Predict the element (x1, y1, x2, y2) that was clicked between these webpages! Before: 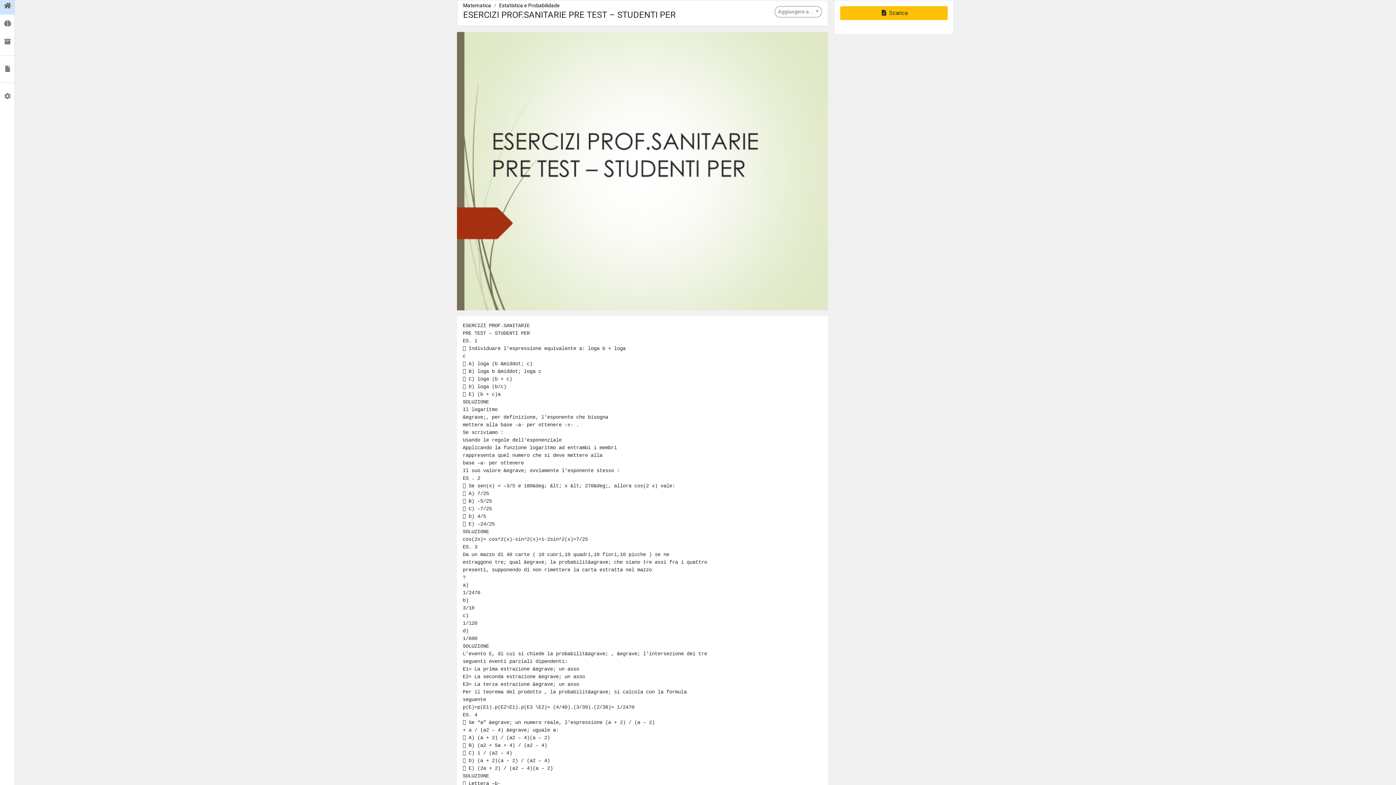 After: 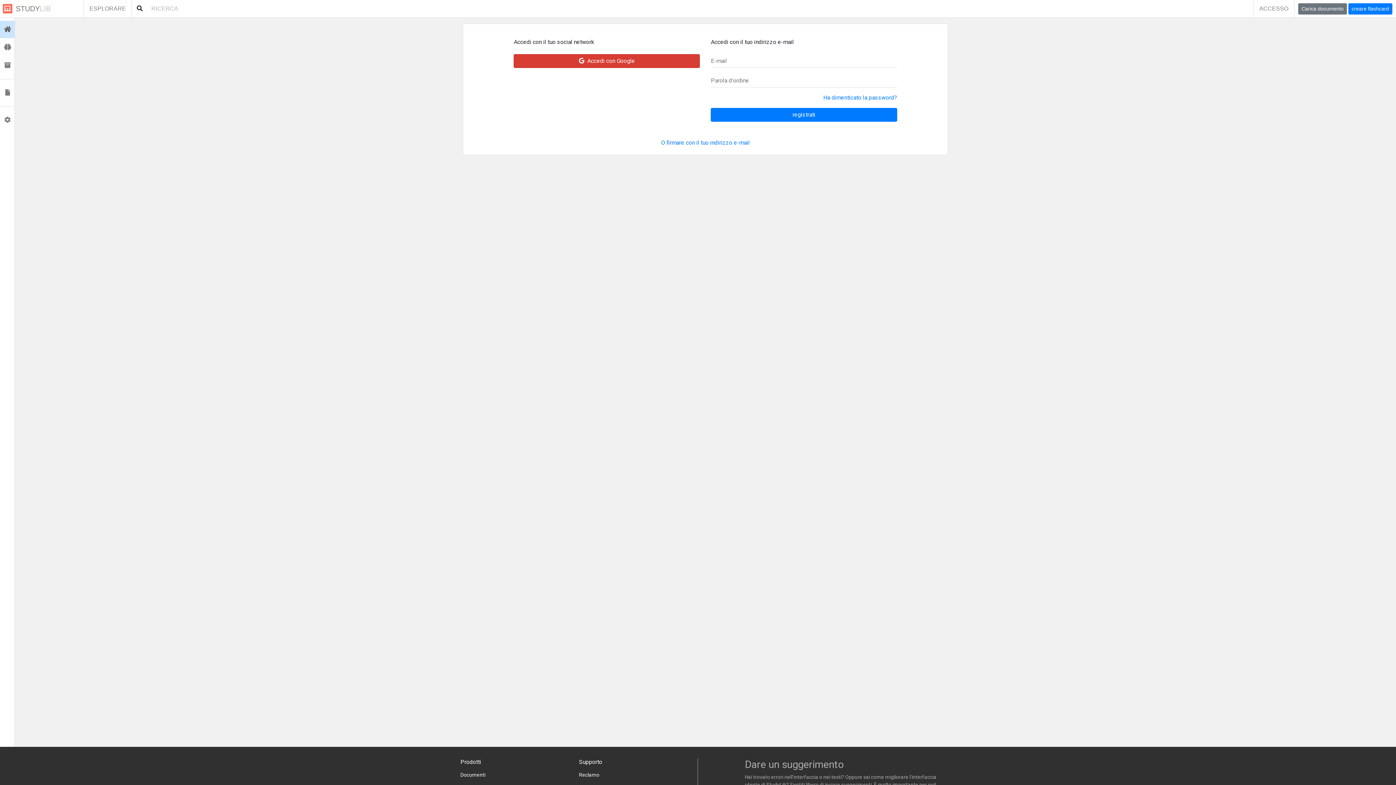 Action: bbox: (0, 14, 14, 32) label:  Flashcards